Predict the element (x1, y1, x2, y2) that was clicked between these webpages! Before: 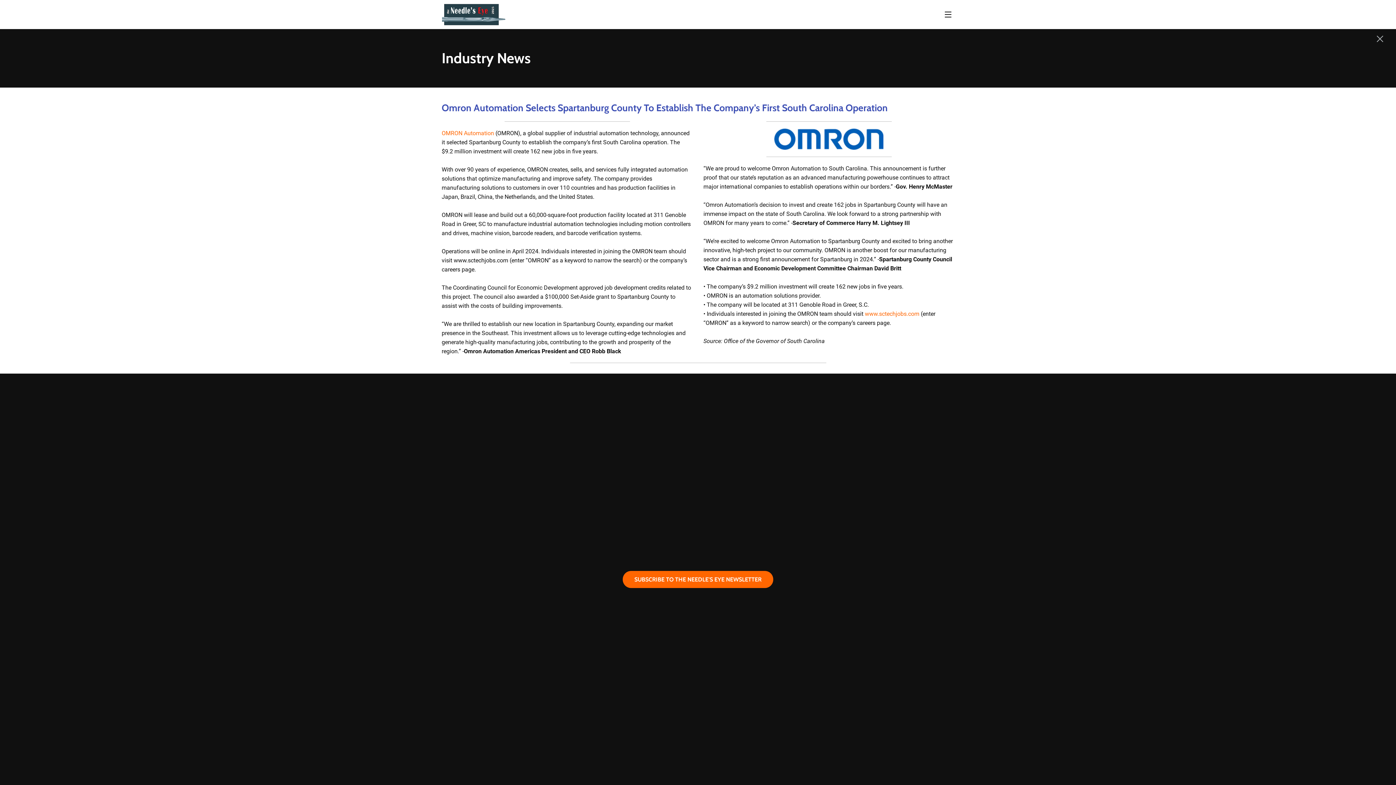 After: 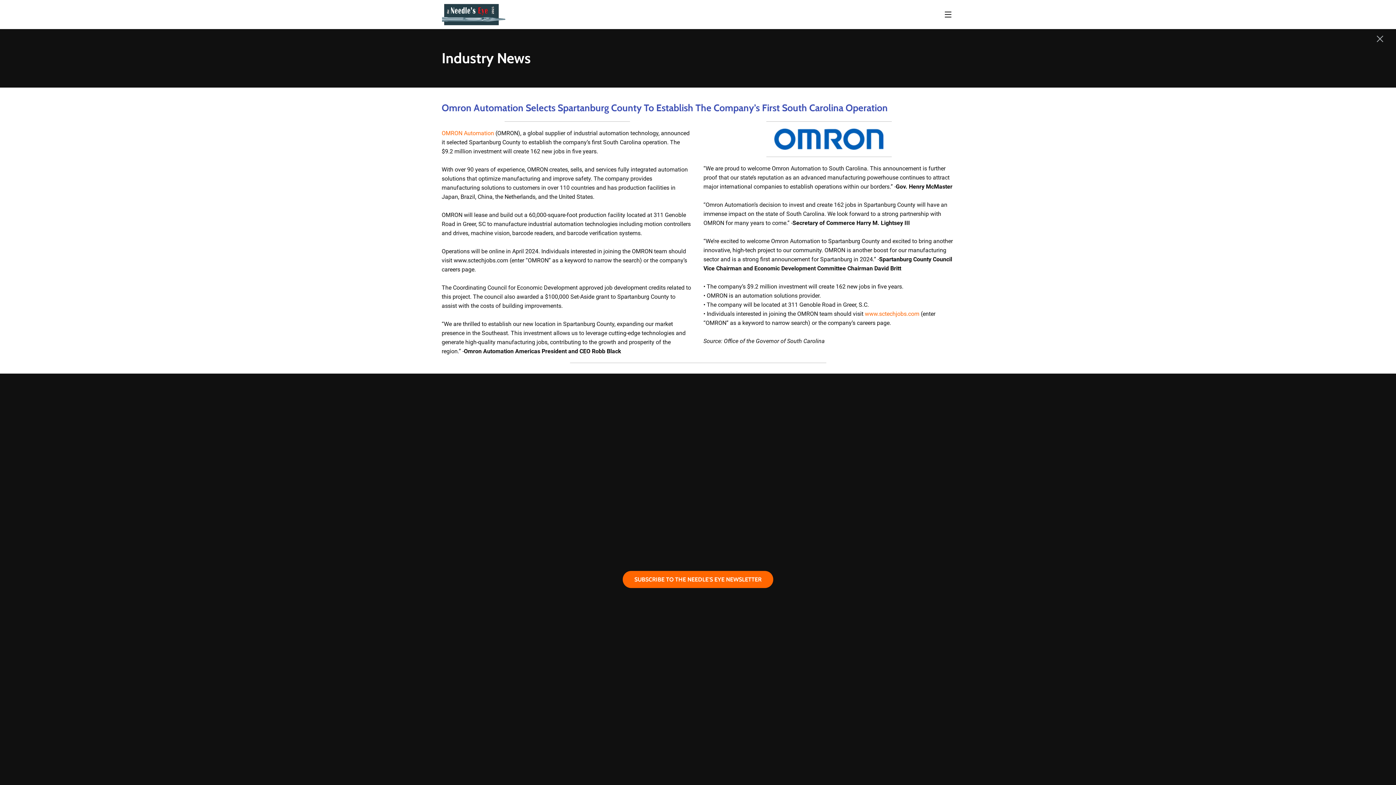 Action: bbox: (441, 3, 505, 25)